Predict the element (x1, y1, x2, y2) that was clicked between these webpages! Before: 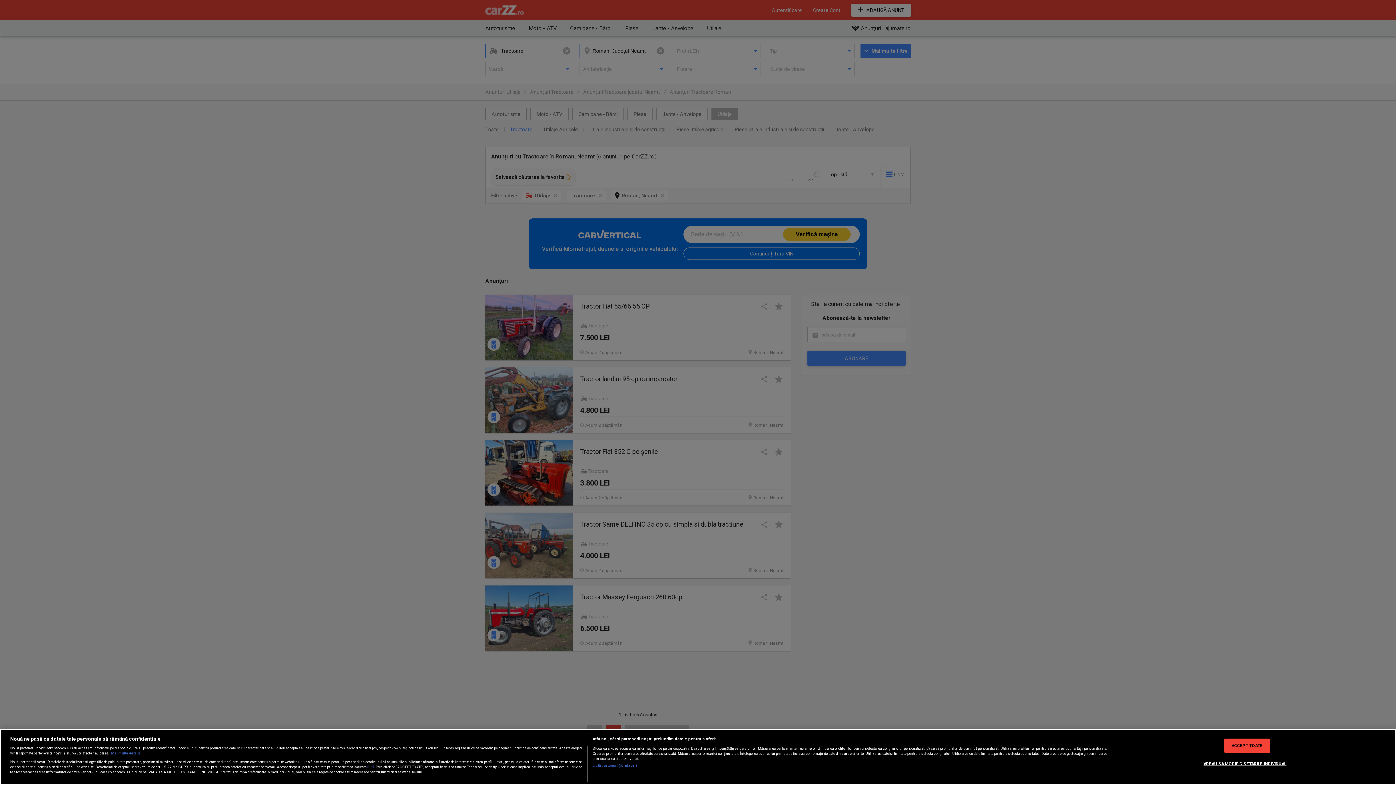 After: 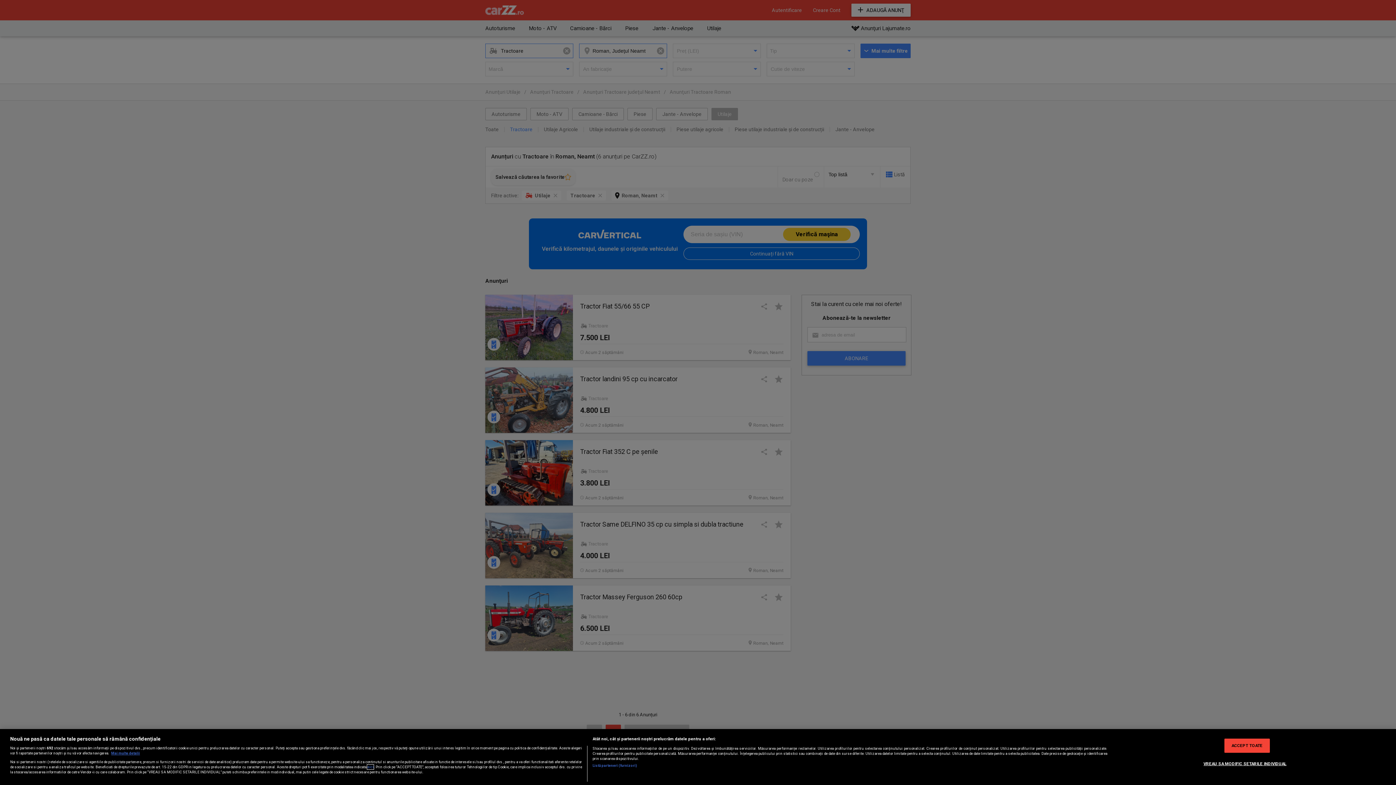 Action: bbox: (367, 764, 373, 769) label: aici